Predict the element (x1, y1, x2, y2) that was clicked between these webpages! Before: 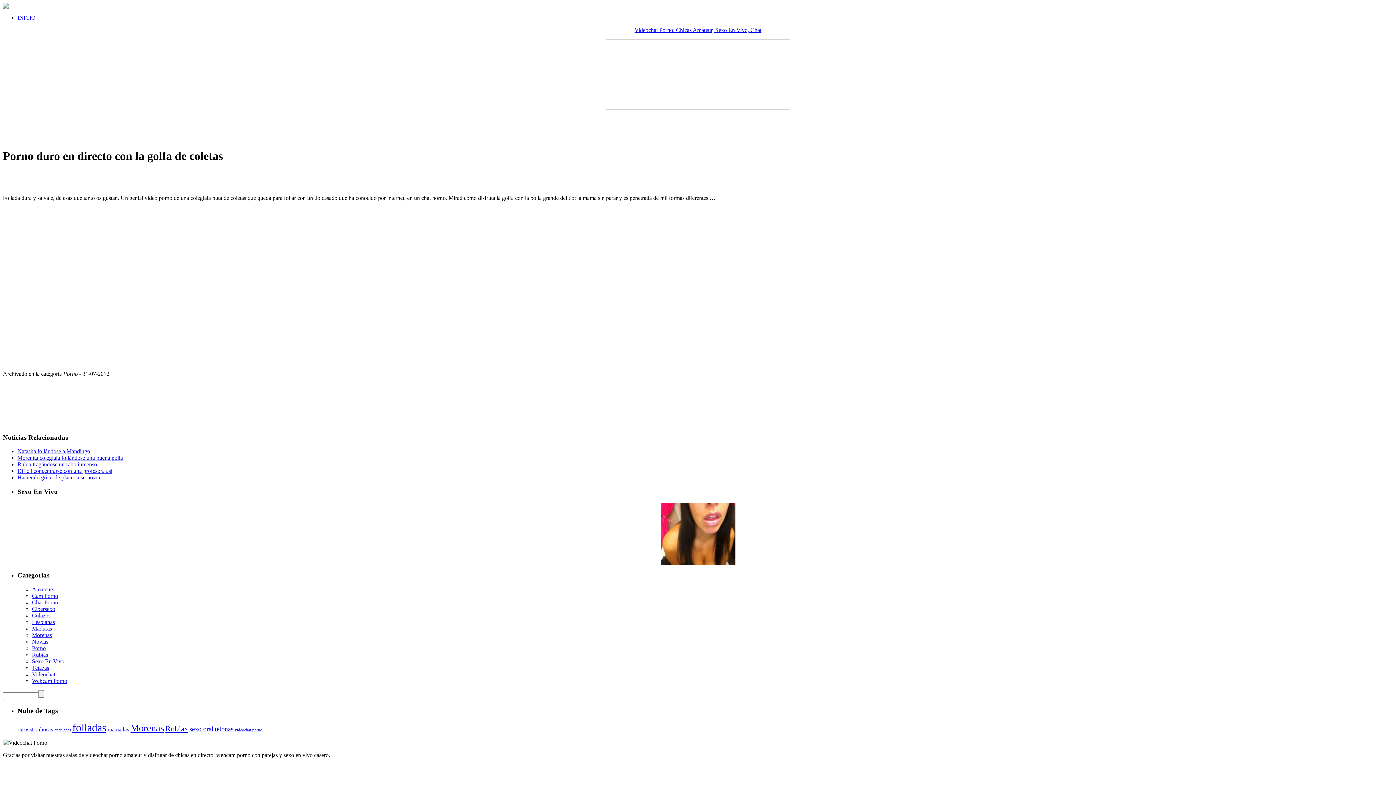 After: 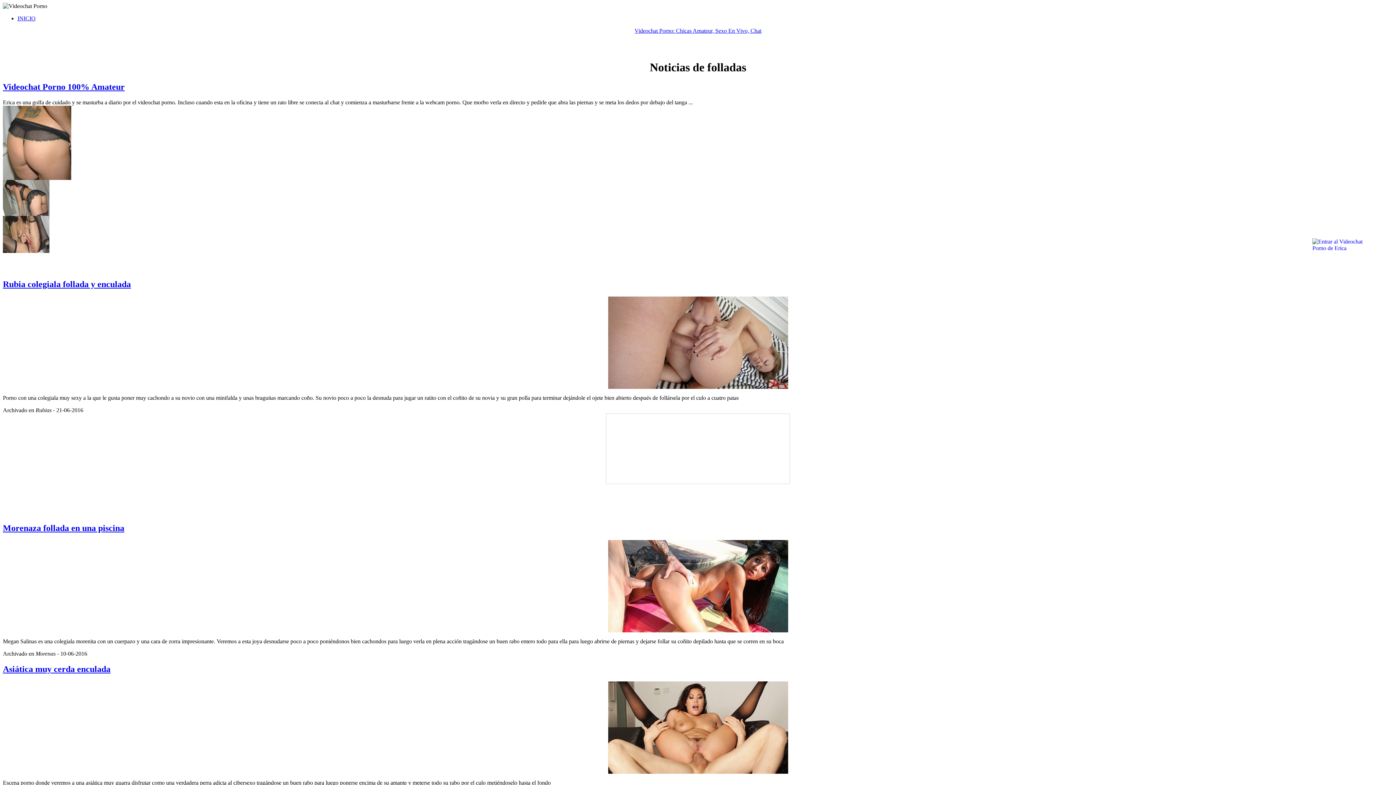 Action: label: folladas (1.010 elementos) bbox: (72, 722, 106, 733)